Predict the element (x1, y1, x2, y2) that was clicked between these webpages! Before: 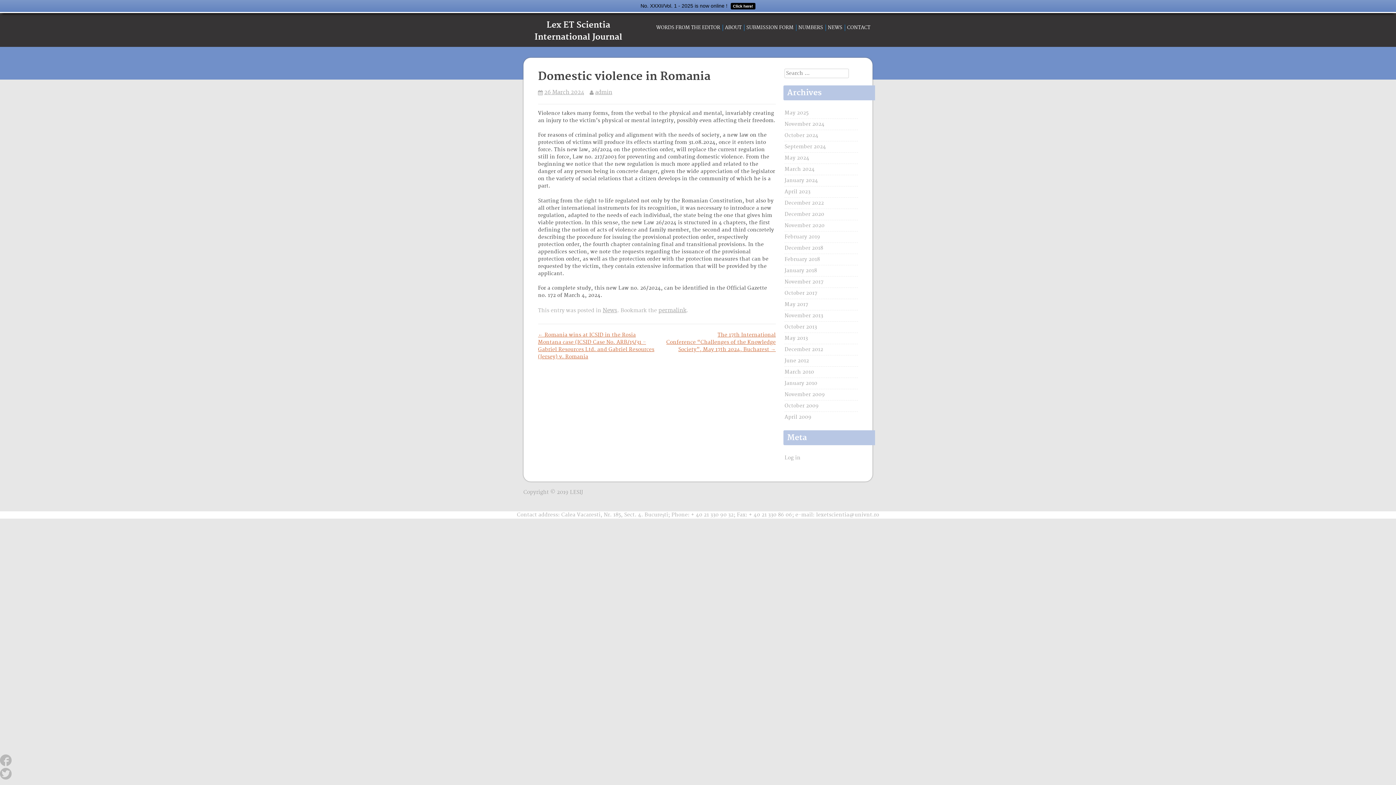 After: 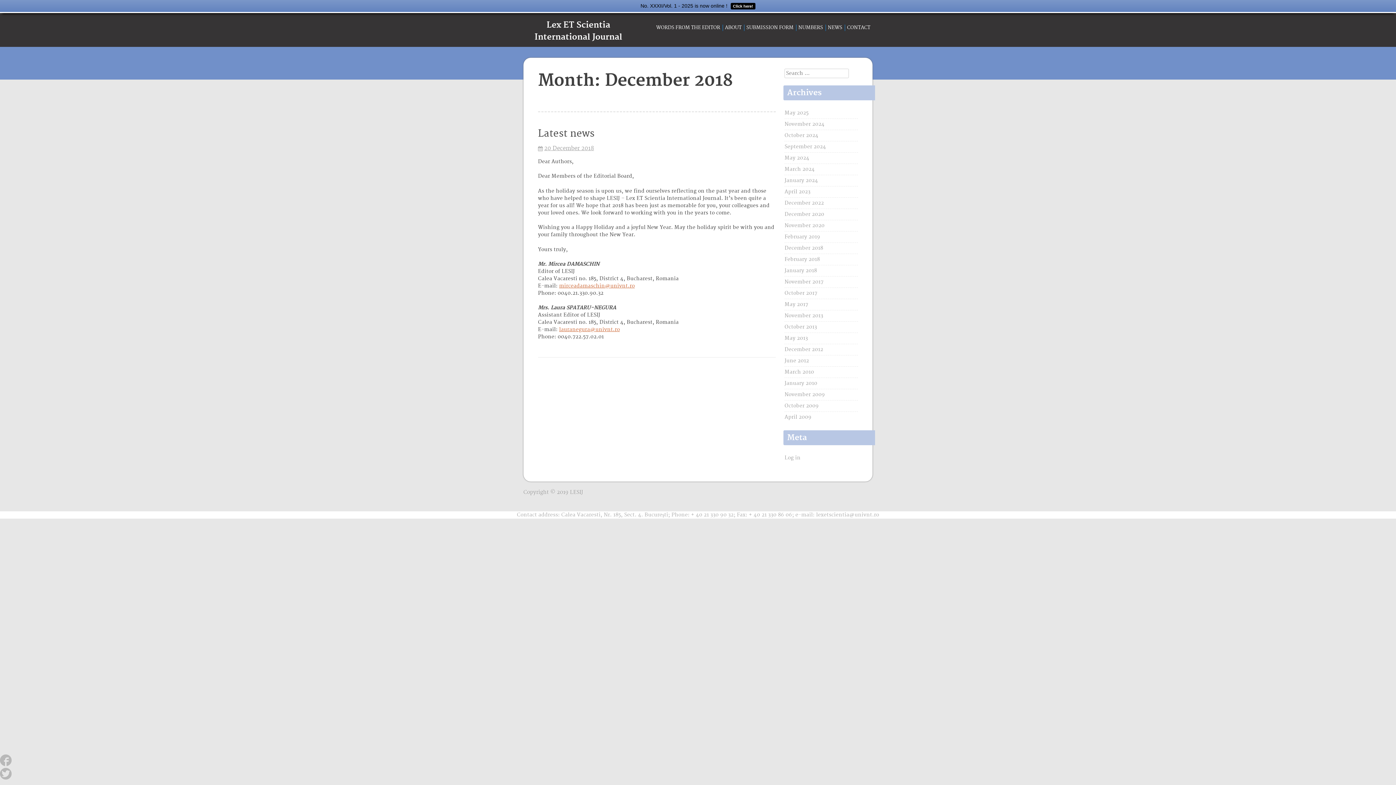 Action: bbox: (784, 245, 823, 251) label: December 2018